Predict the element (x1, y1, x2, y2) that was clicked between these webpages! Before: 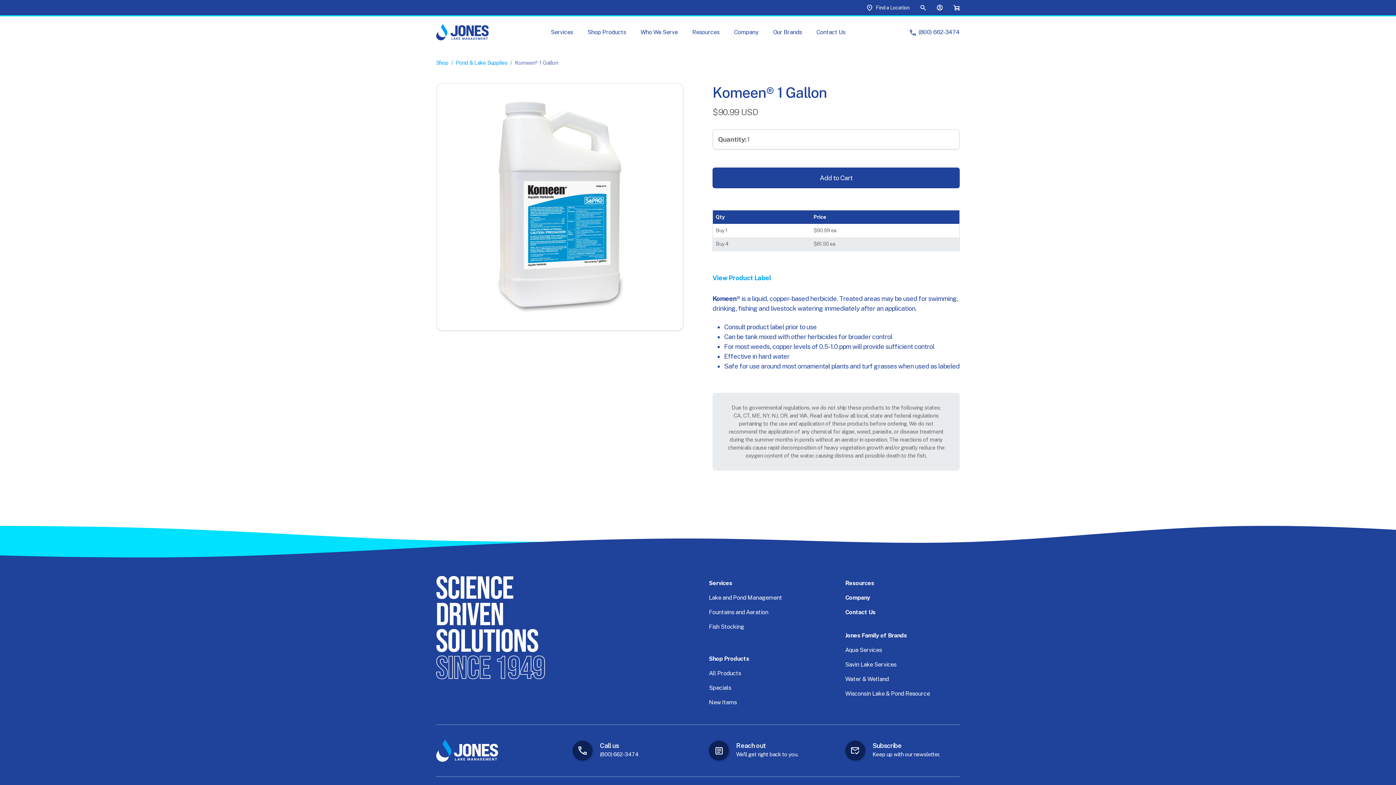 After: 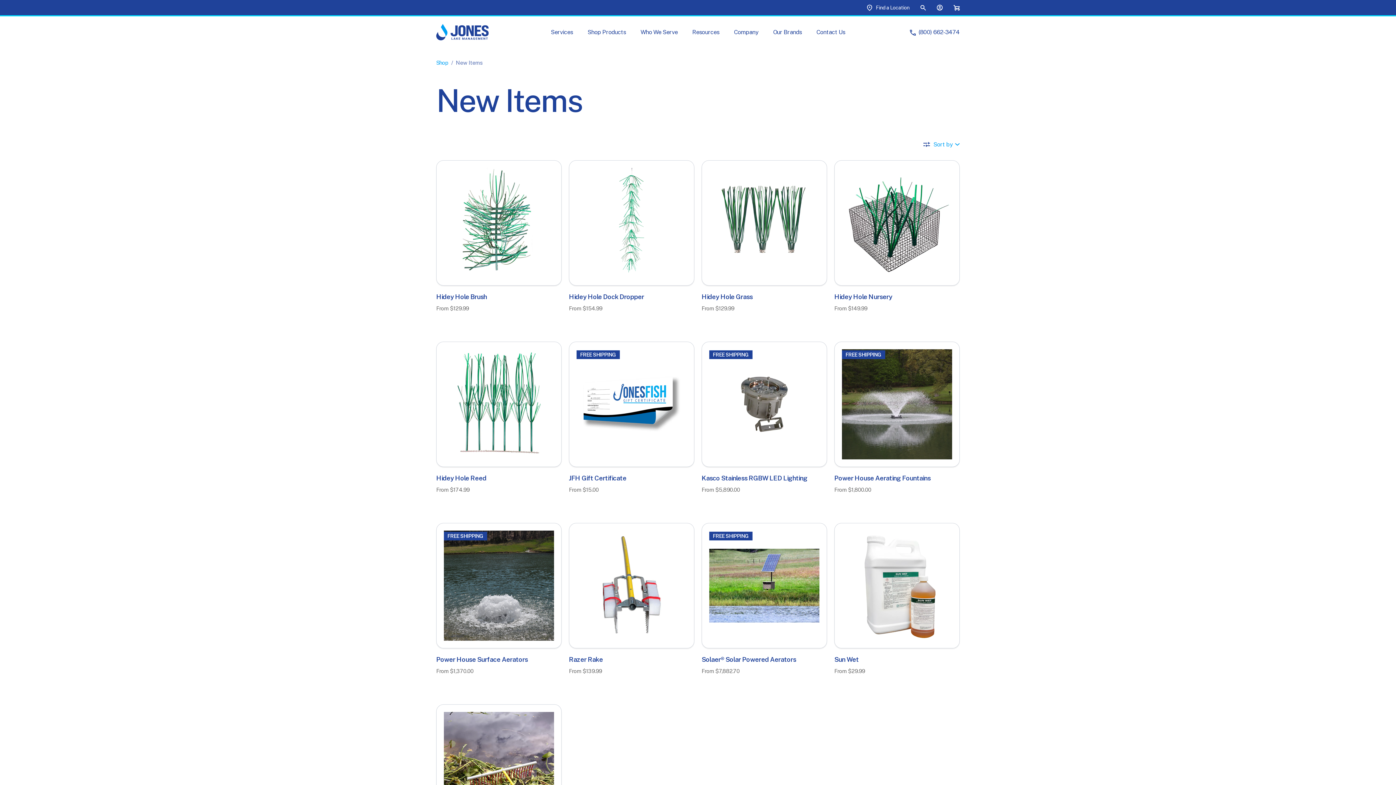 Action: bbox: (709, 695, 823, 710) label: New Items